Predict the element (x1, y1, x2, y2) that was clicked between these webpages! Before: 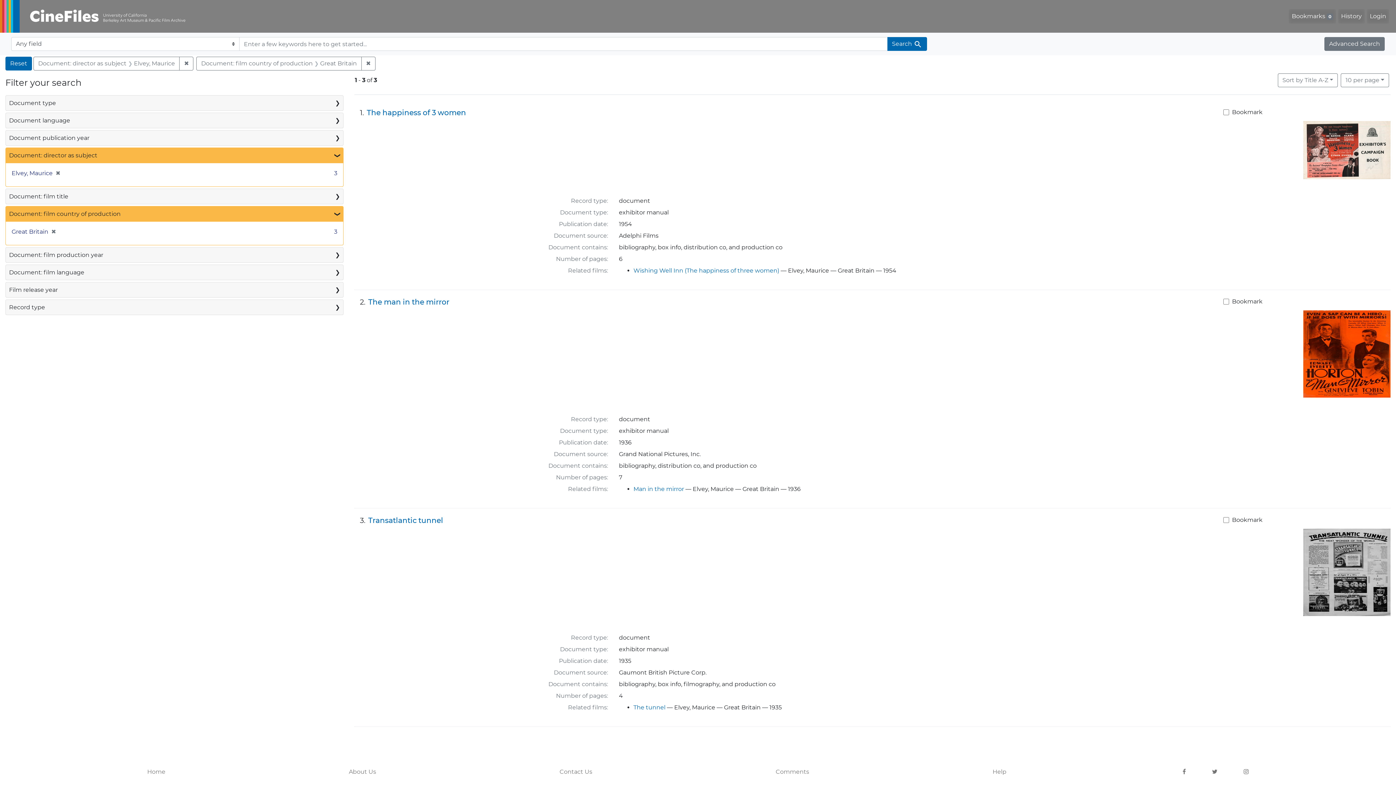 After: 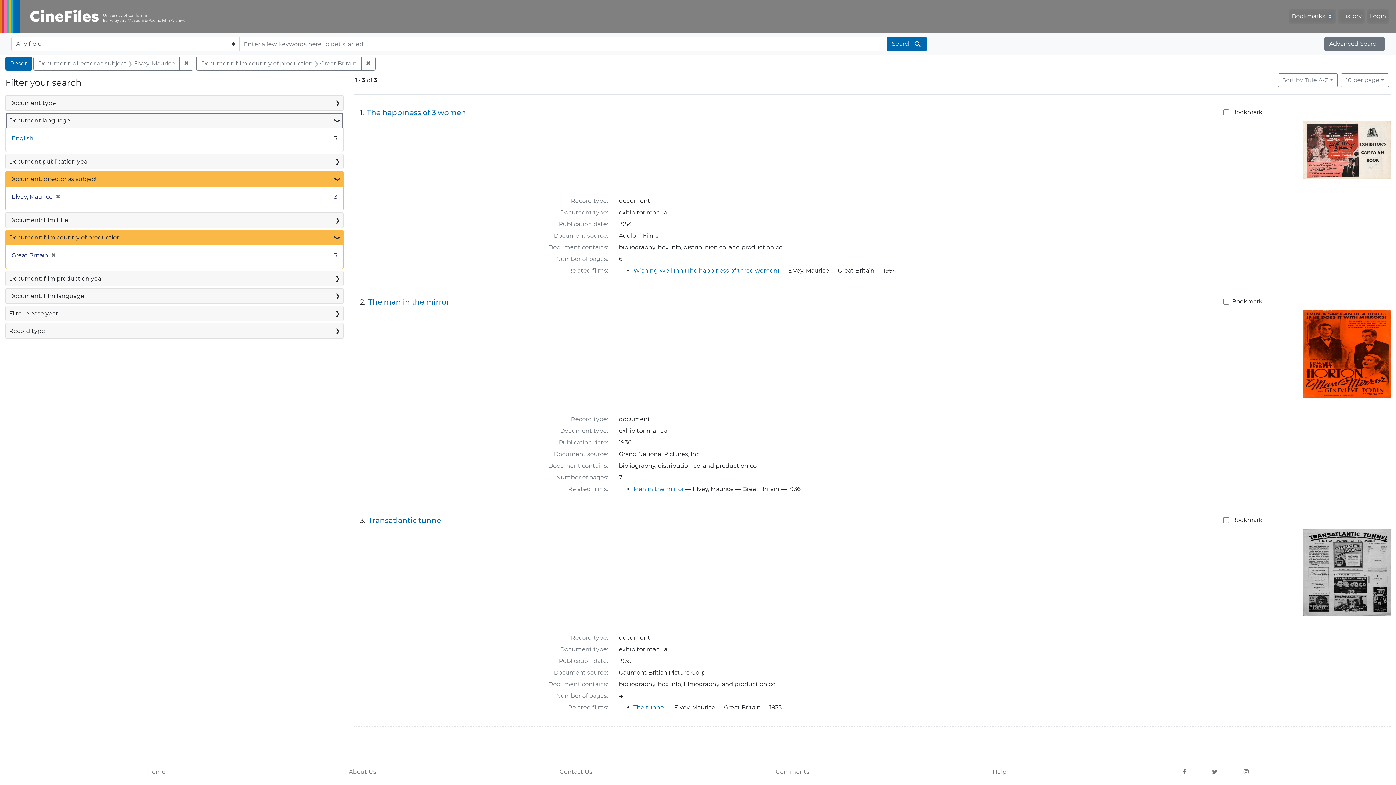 Action: label: Document language
❯ bbox: (5, 113, 343, 128)